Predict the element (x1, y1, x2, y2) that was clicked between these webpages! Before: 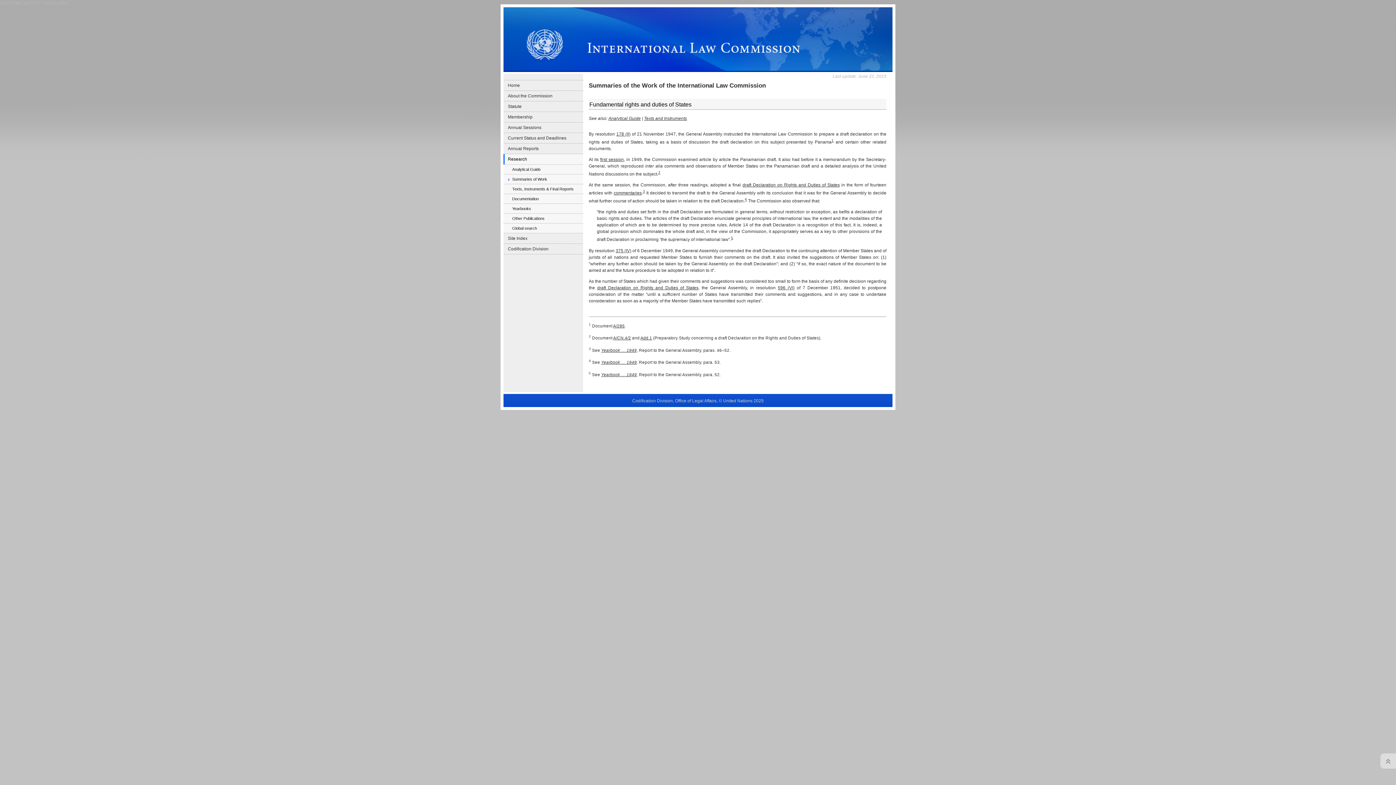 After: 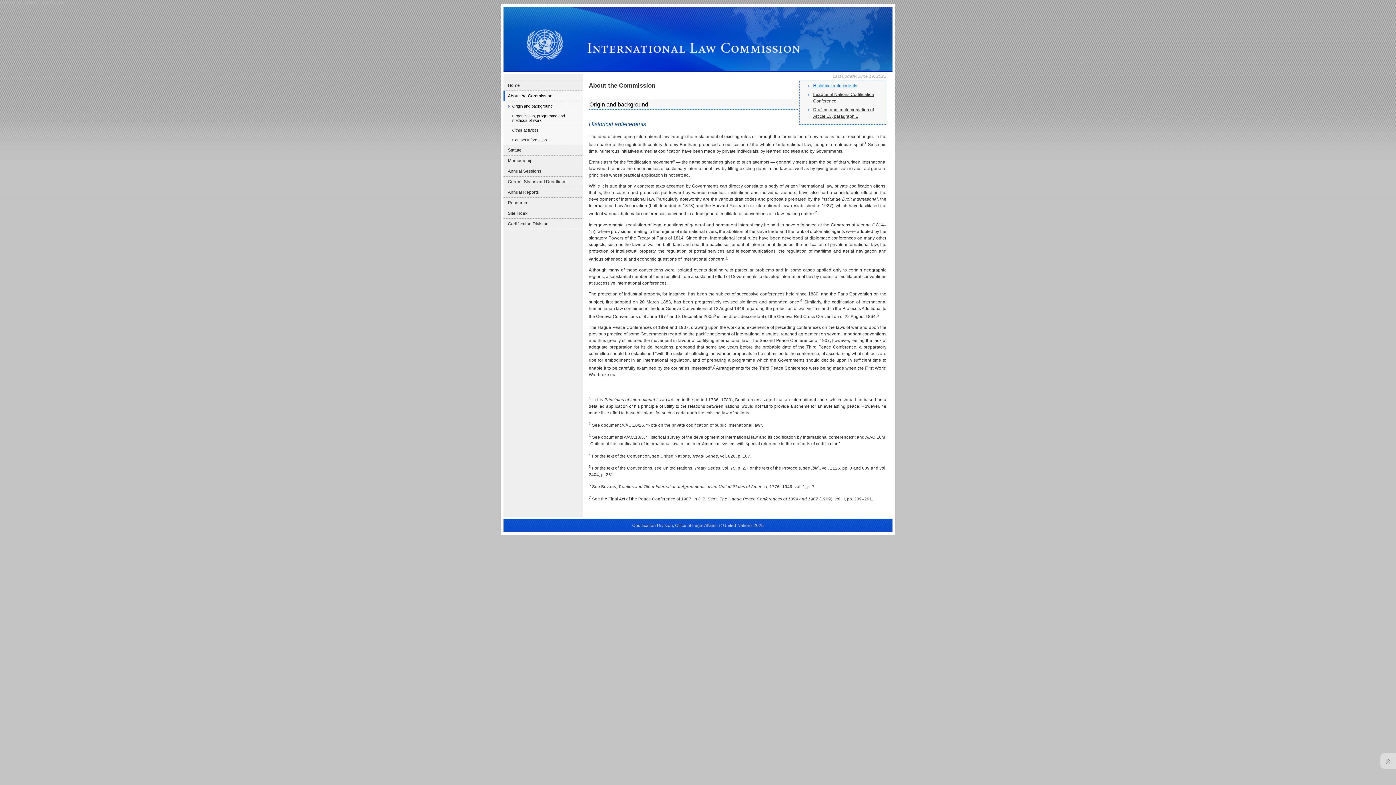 Action: bbox: (503, 90, 583, 101) label: About the Commission